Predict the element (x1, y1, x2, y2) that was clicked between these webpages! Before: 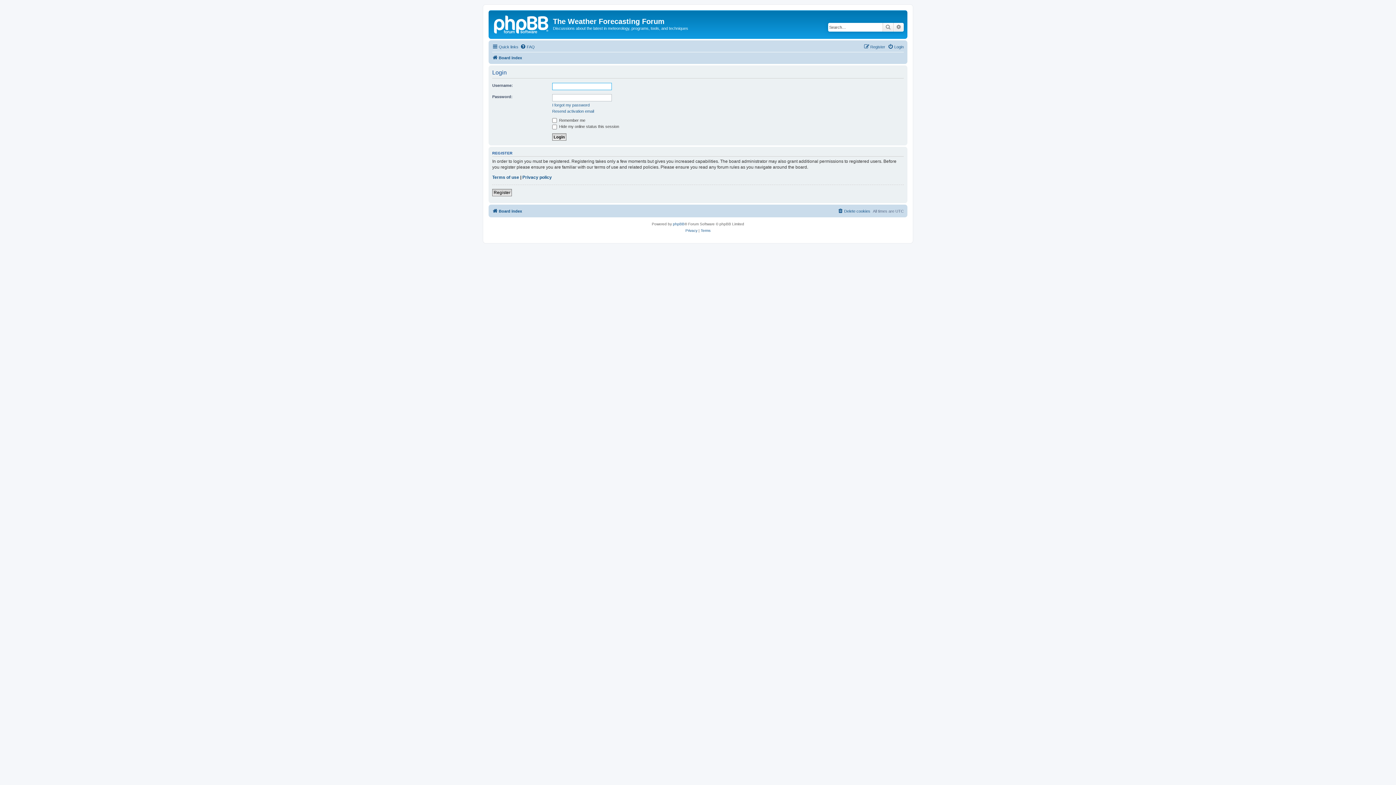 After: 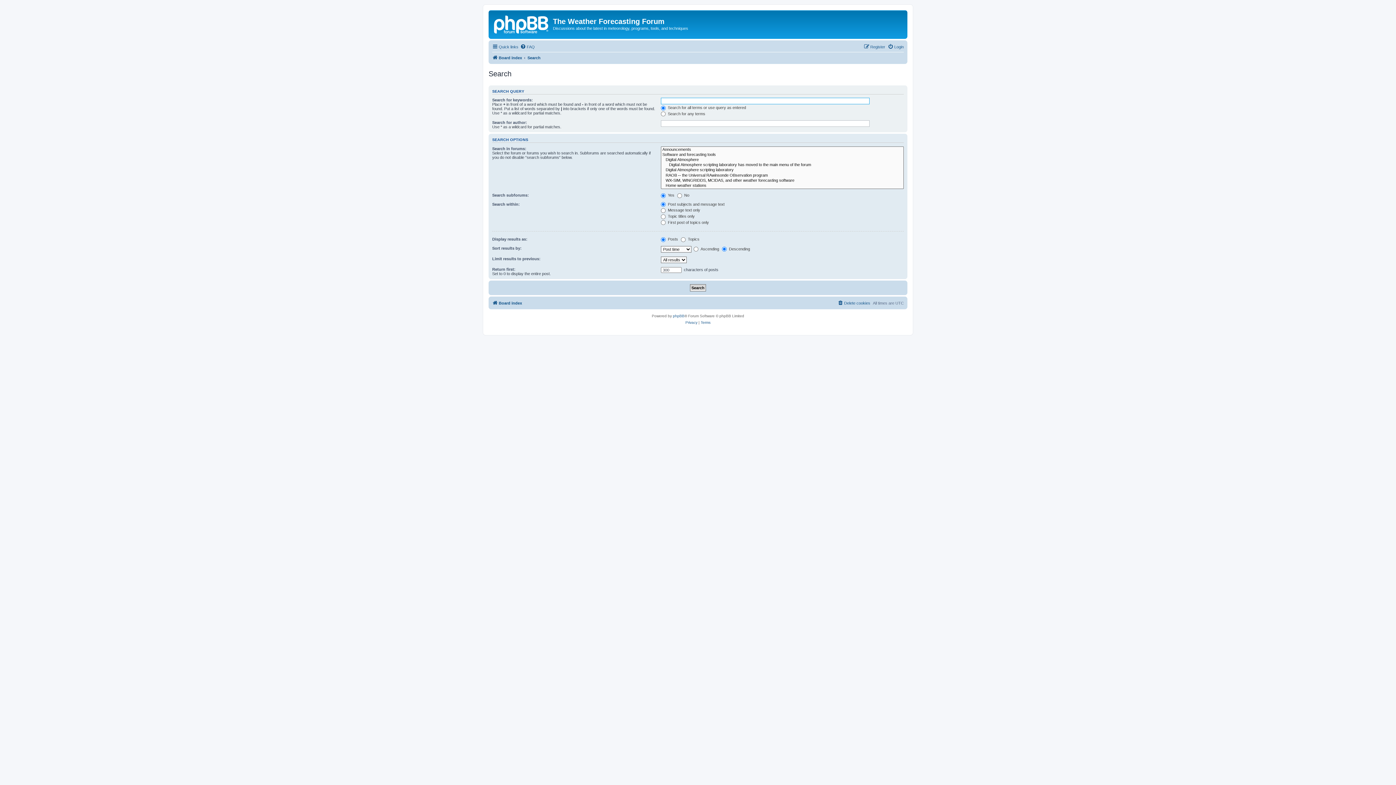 Action: bbox: (893, 22, 904, 31) label: Advanced search